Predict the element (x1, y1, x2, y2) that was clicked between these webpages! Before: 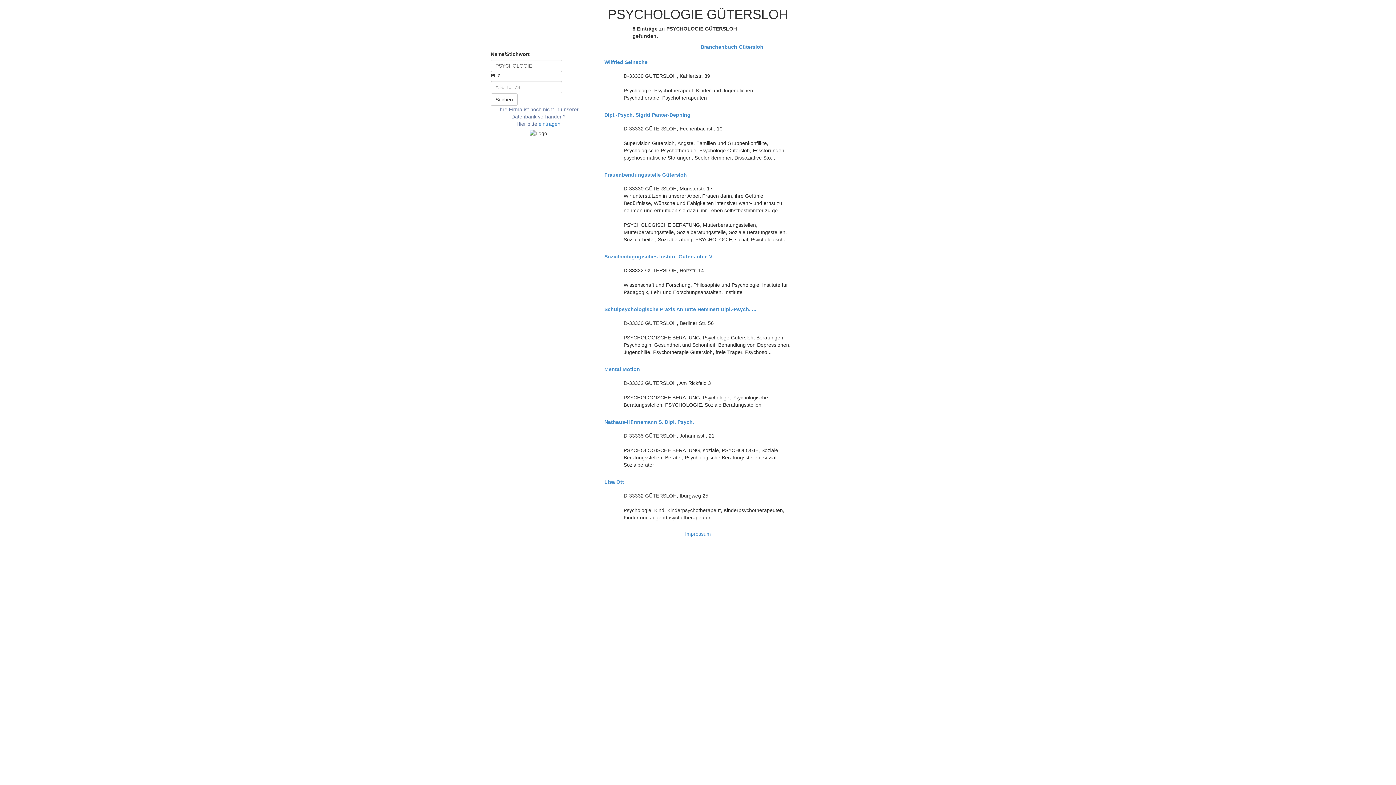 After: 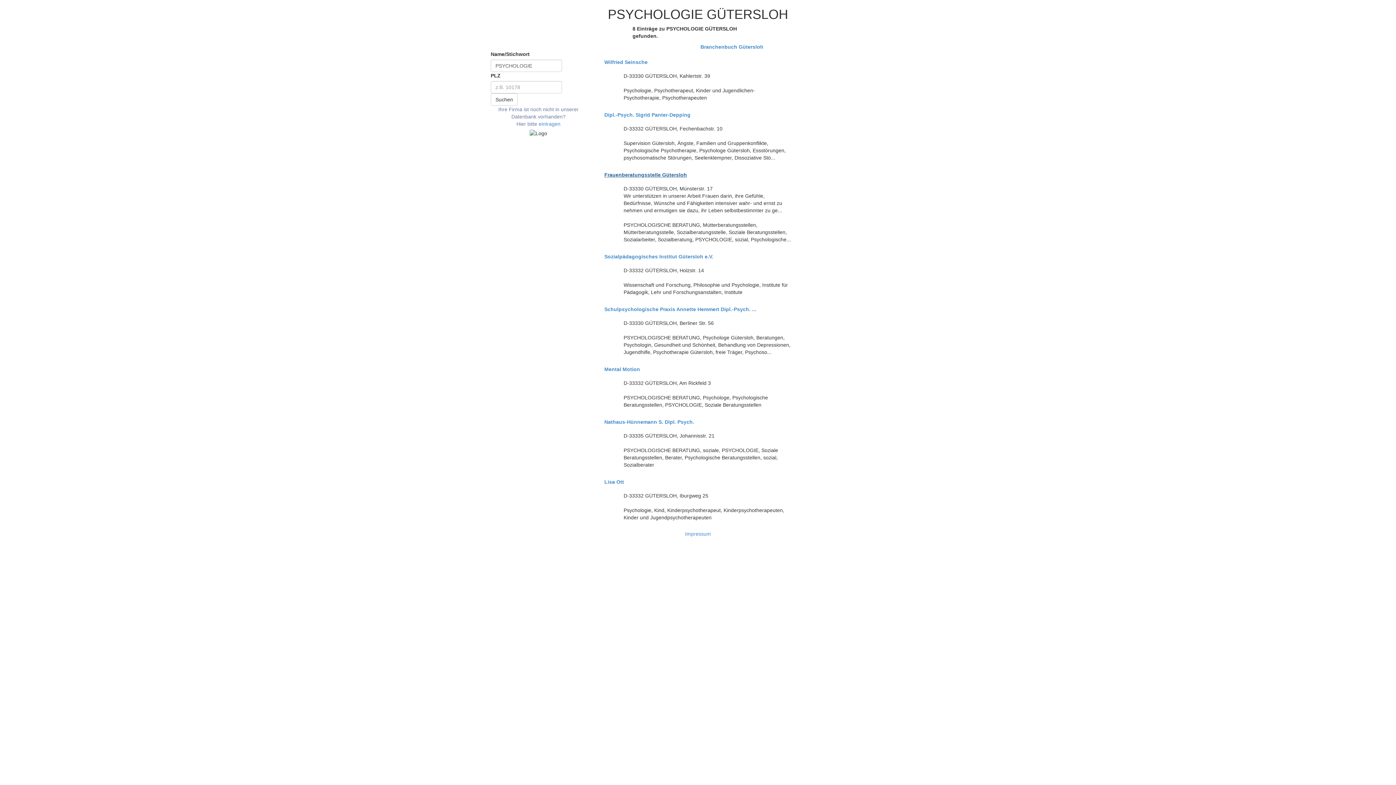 Action: bbox: (604, 172, 791, 177) label: Frauenberatungsstelle Gütersloh